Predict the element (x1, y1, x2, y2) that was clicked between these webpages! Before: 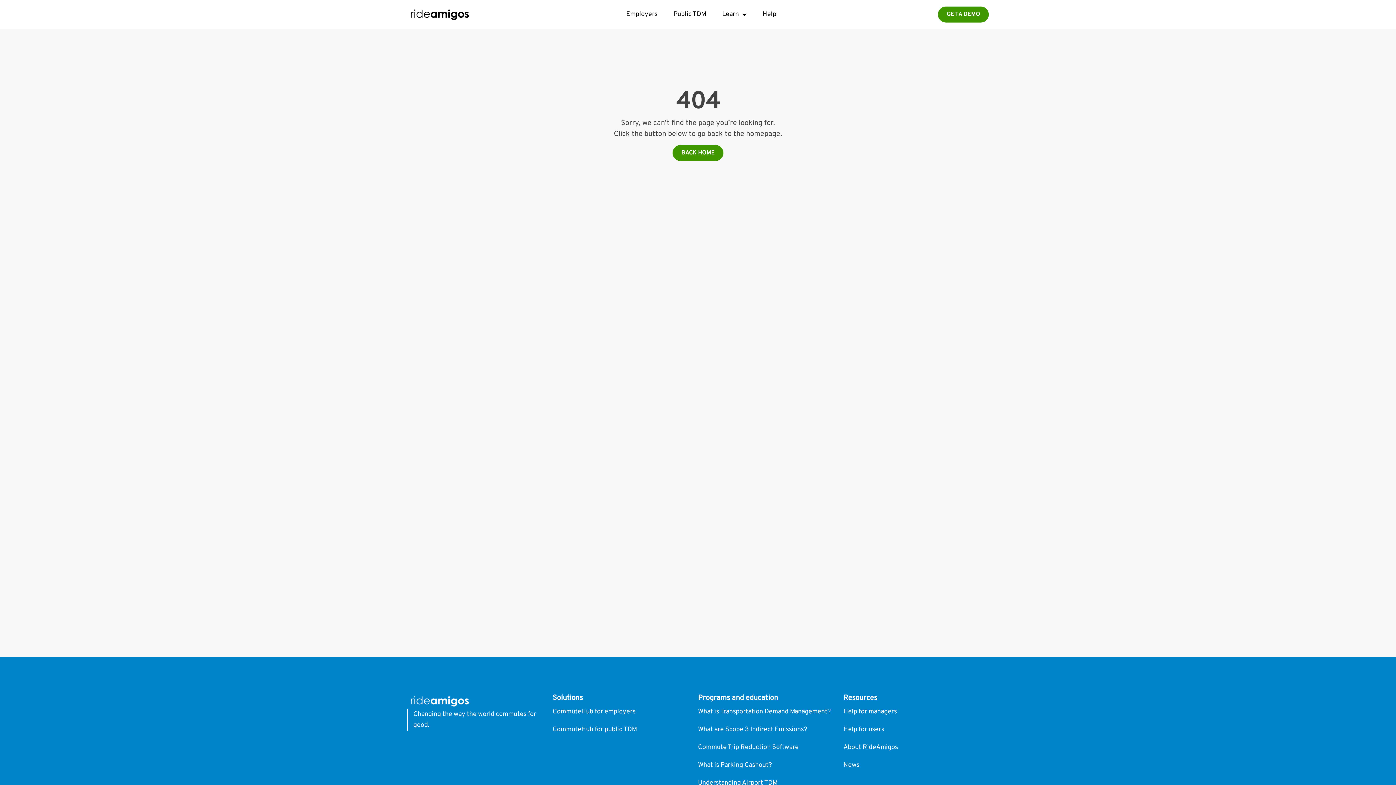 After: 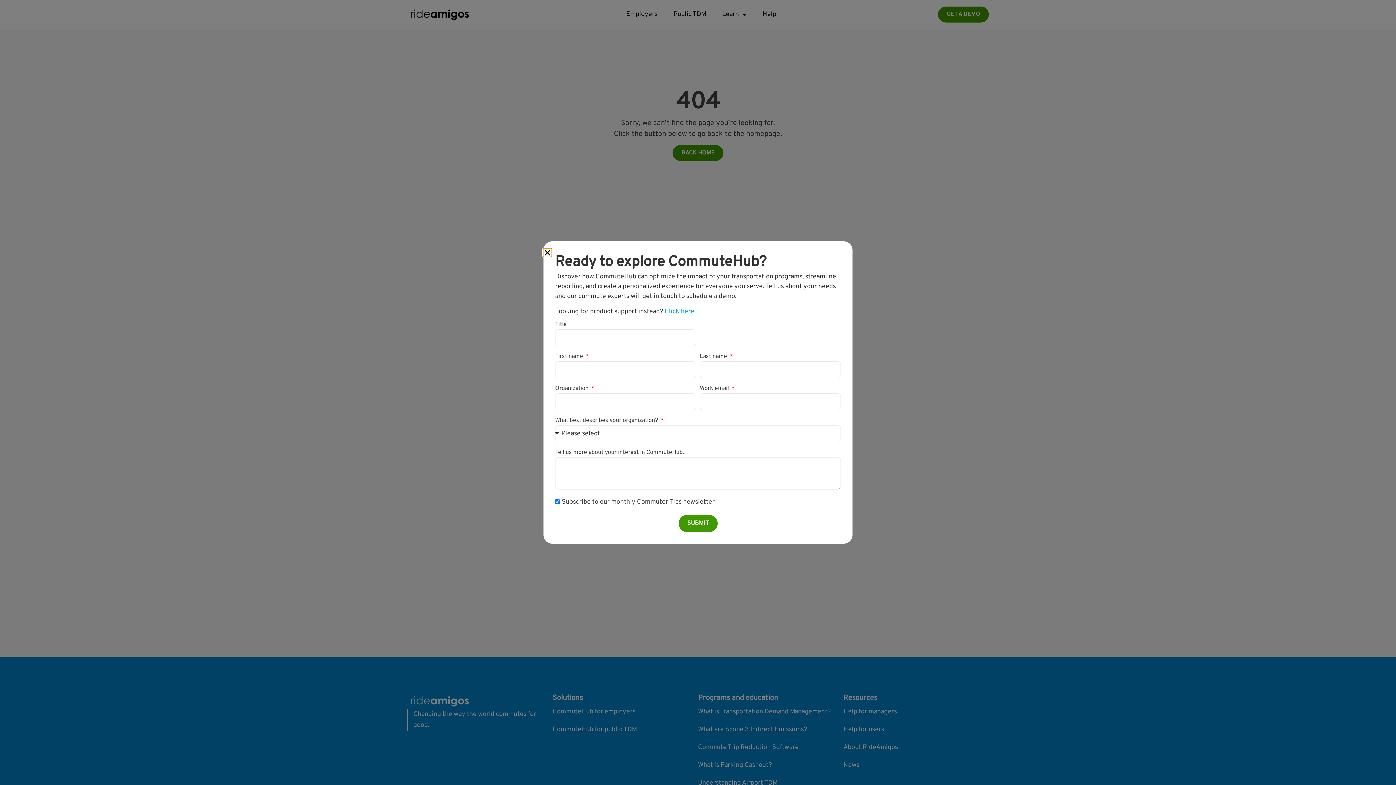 Action: bbox: (938, 6, 989, 22) label: GET A DEMO